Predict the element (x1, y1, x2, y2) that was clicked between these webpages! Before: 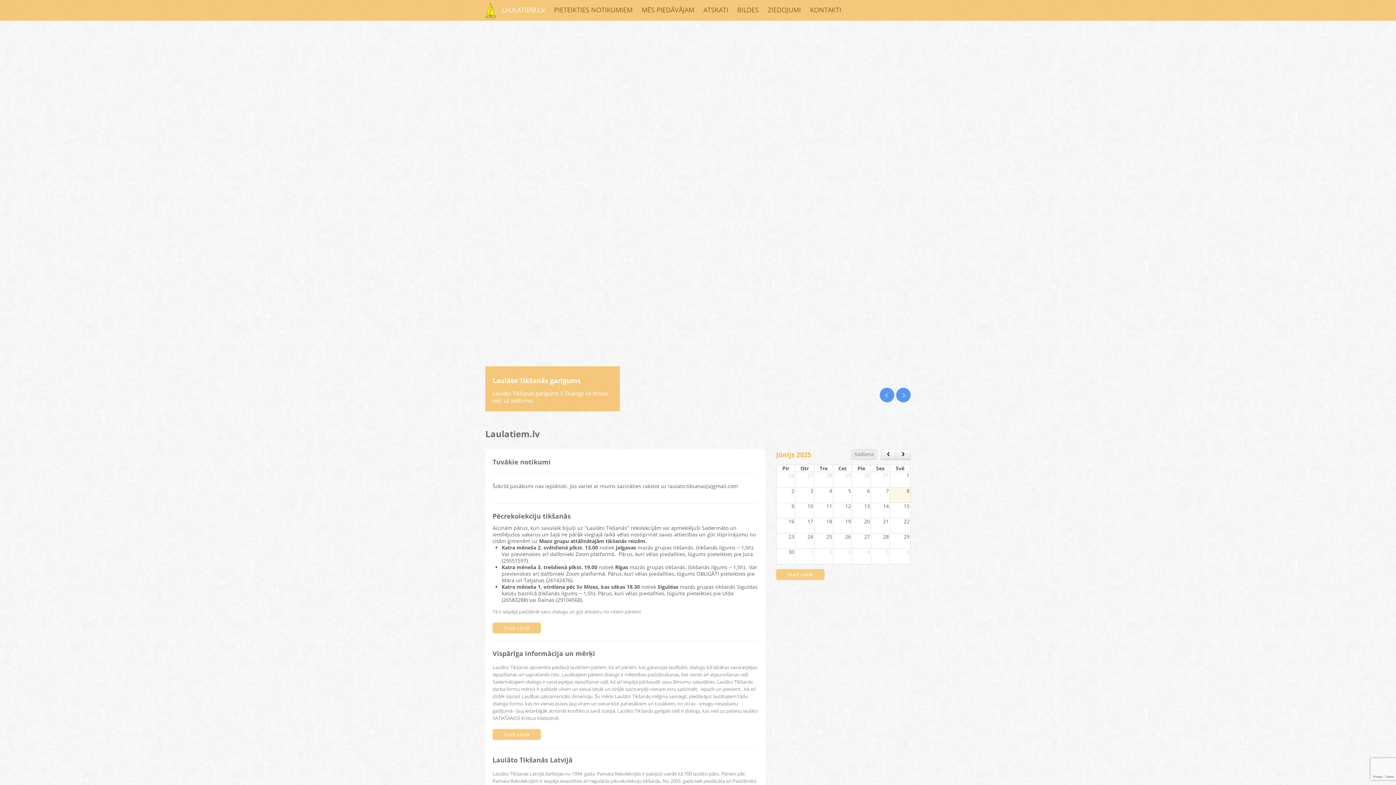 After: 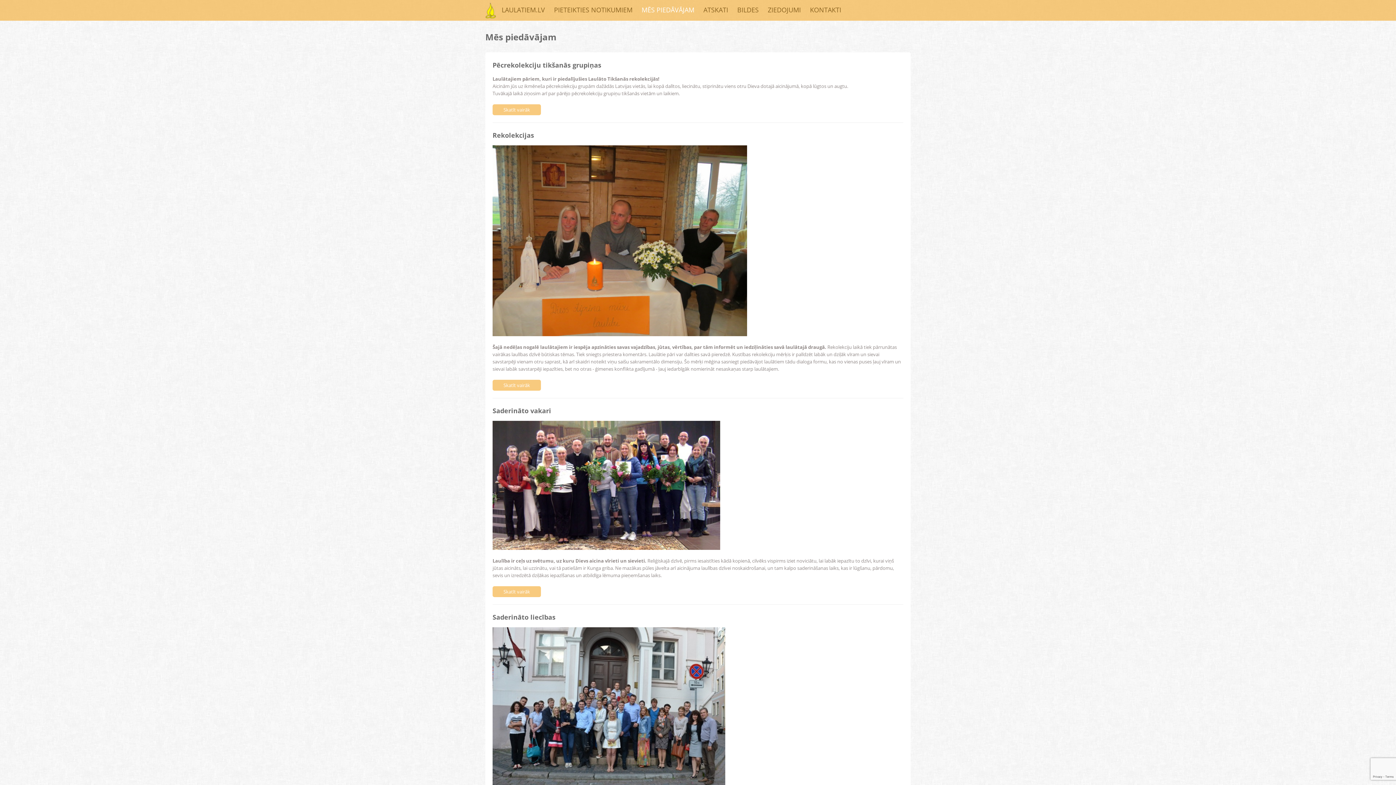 Action: label: MĒS PIEDĀVĀJAM bbox: (640, 1, 700, 19)